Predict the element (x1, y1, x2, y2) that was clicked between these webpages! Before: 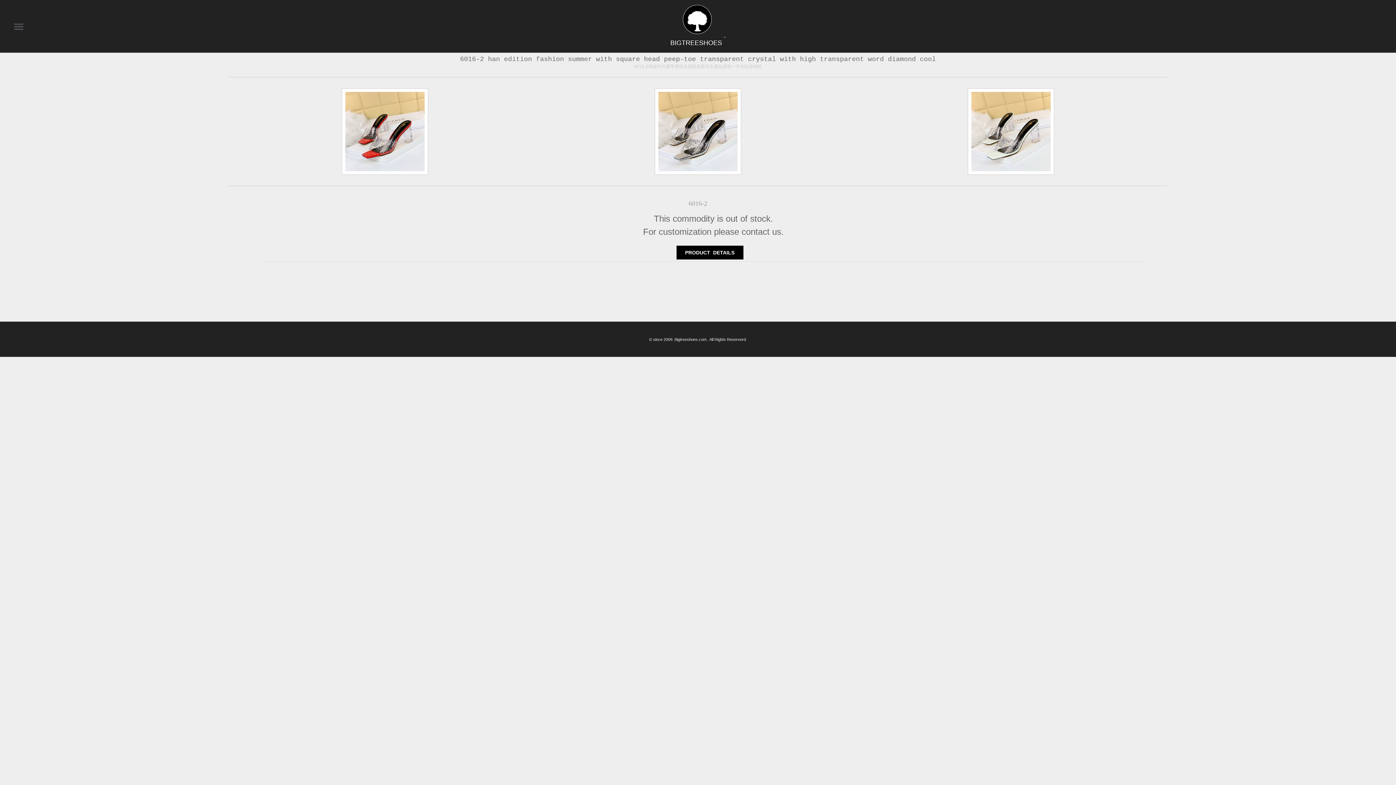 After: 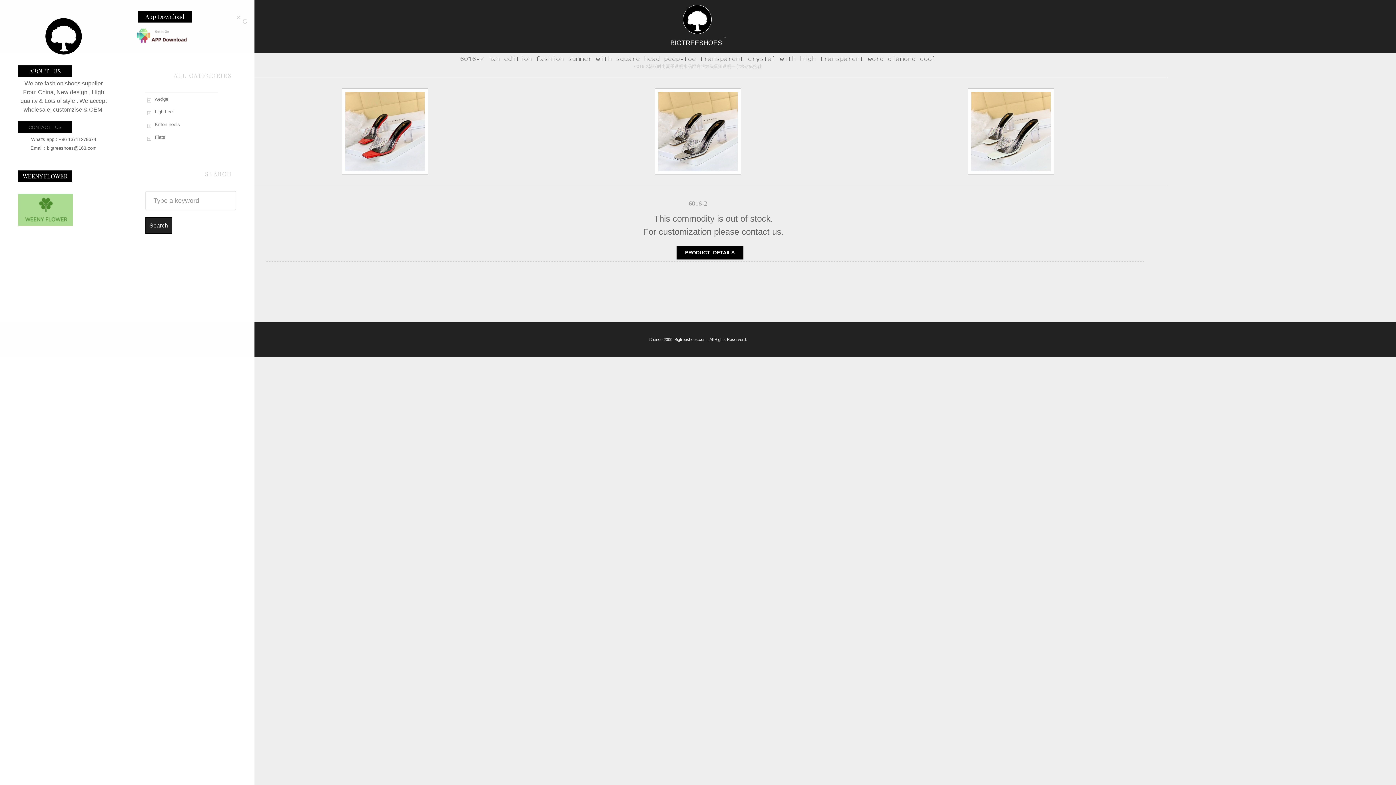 Action: bbox: (14, 19, 23, 35)